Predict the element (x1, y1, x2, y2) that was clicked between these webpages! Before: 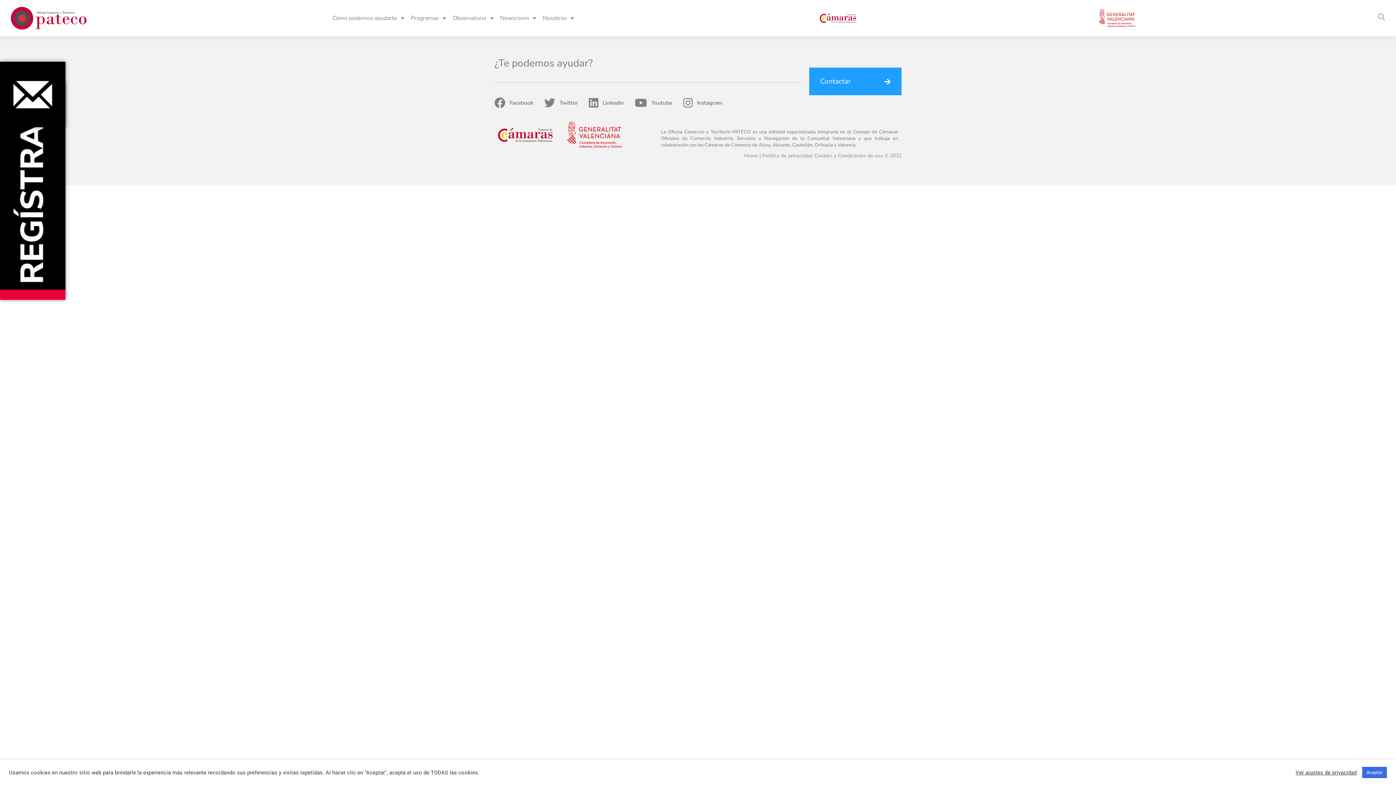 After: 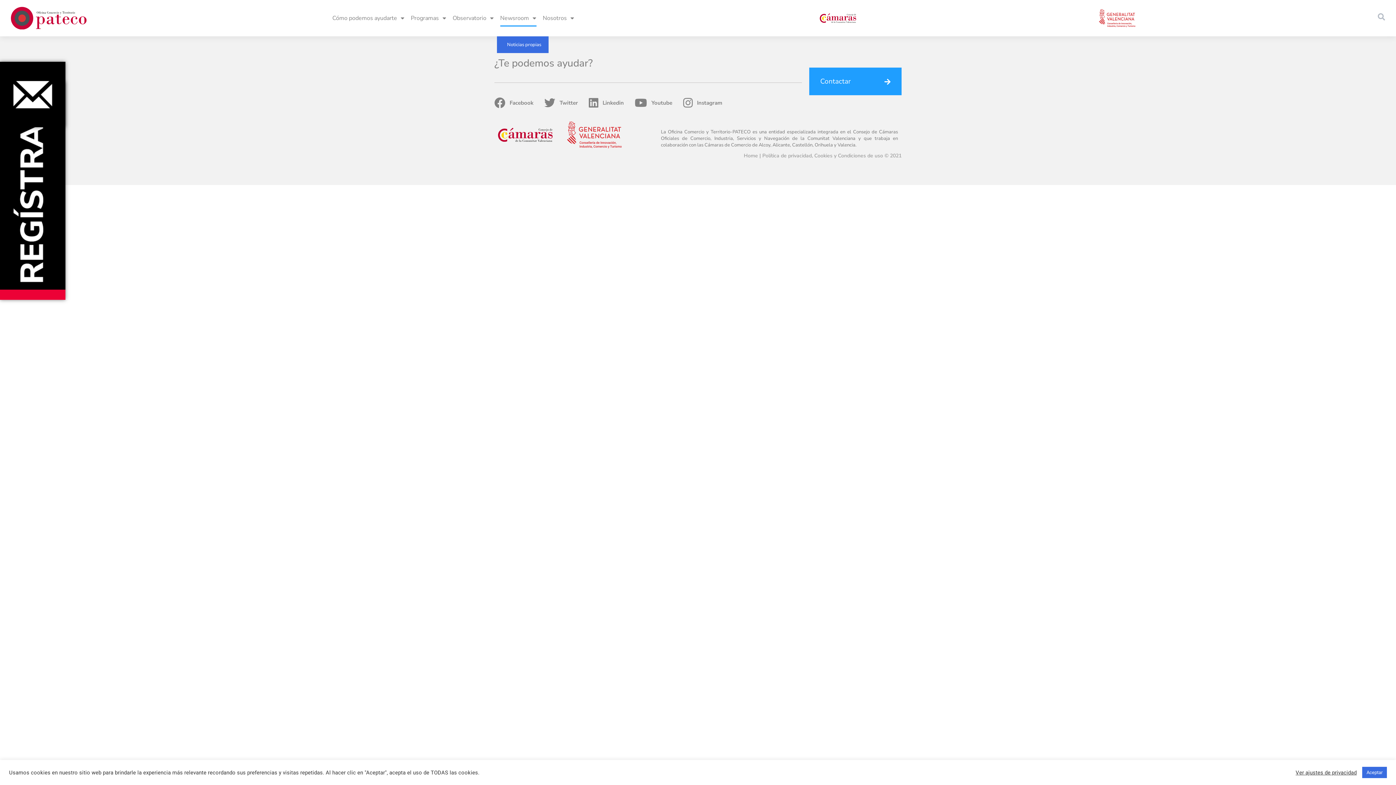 Action: bbox: (497, 9, 539, 26) label: Newsroom